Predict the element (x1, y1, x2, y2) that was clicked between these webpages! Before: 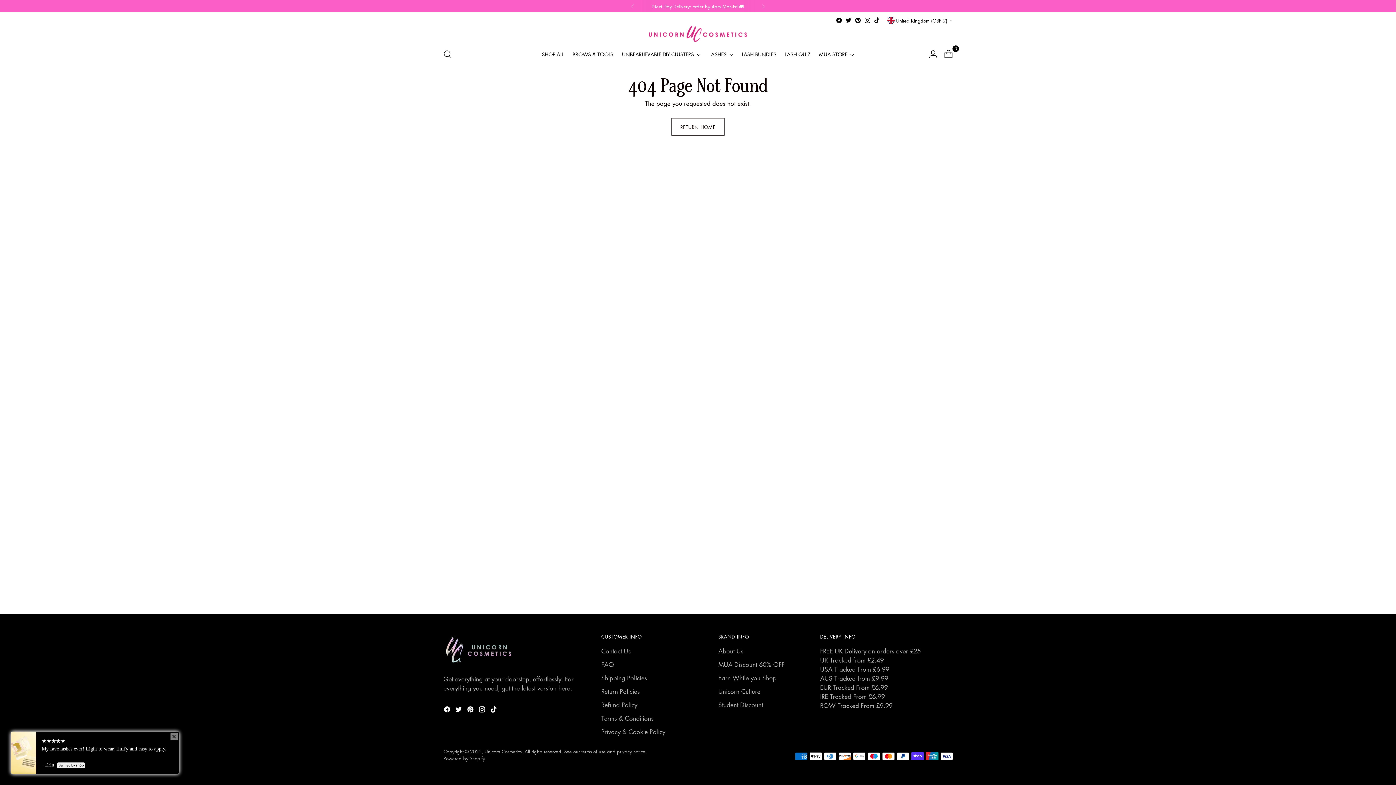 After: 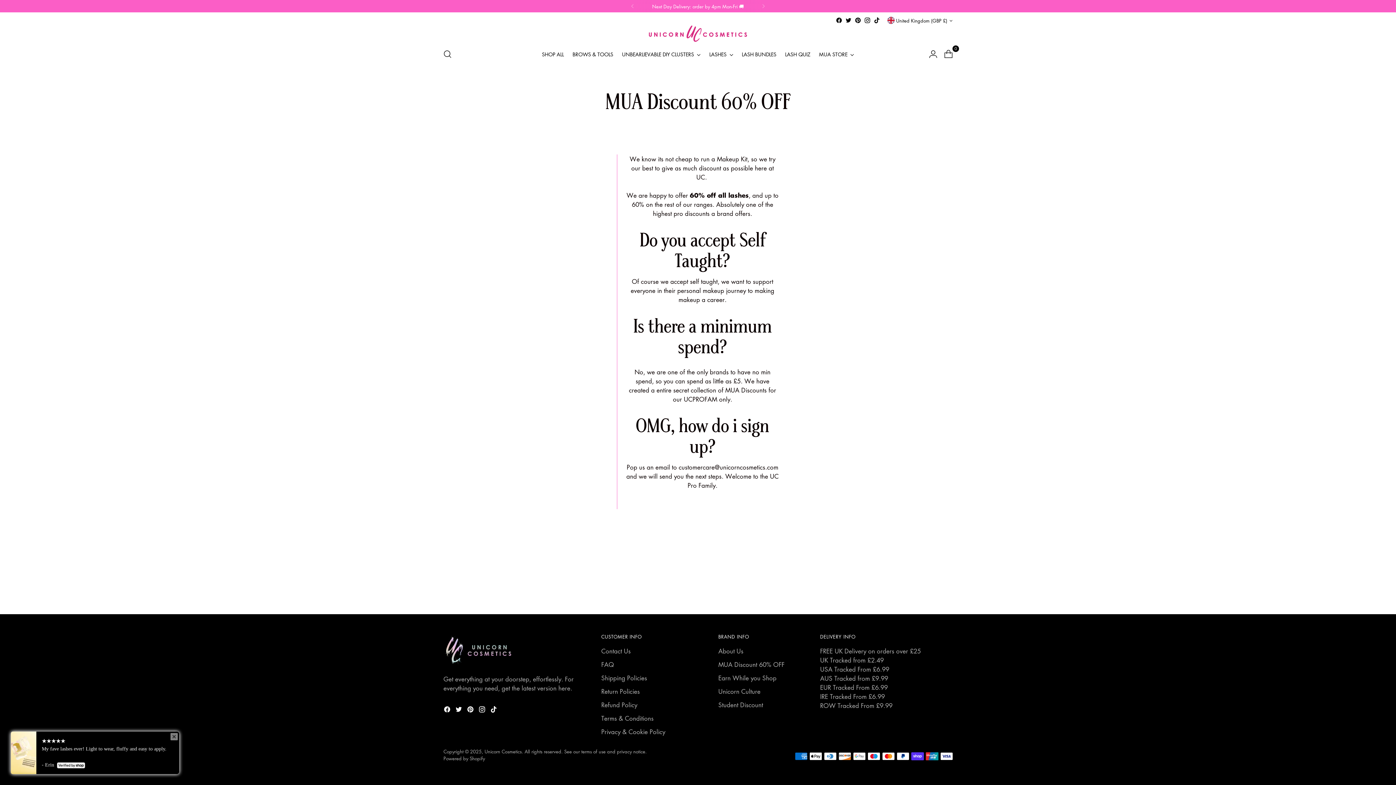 Action: bbox: (718, 660, 784, 669) label: MUA Discount 60% OFF